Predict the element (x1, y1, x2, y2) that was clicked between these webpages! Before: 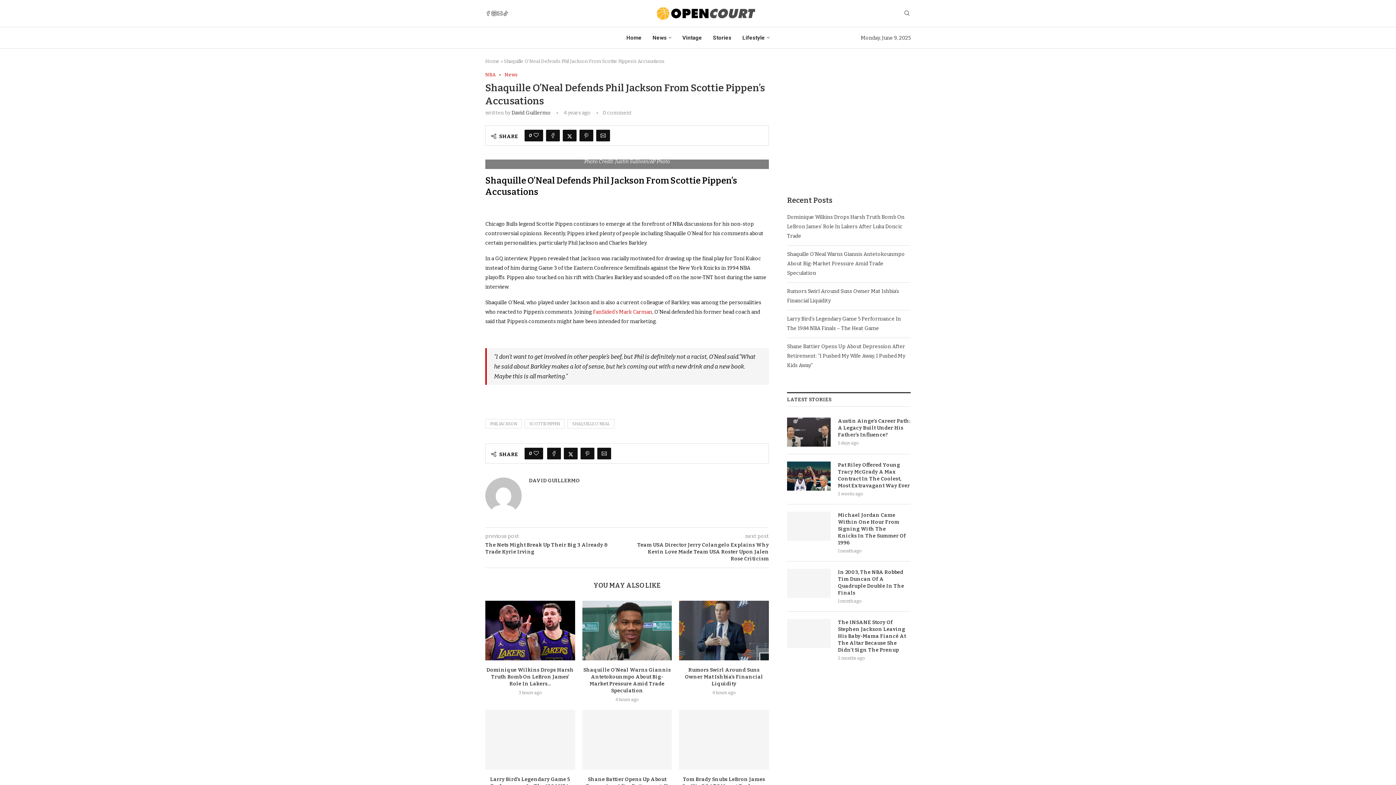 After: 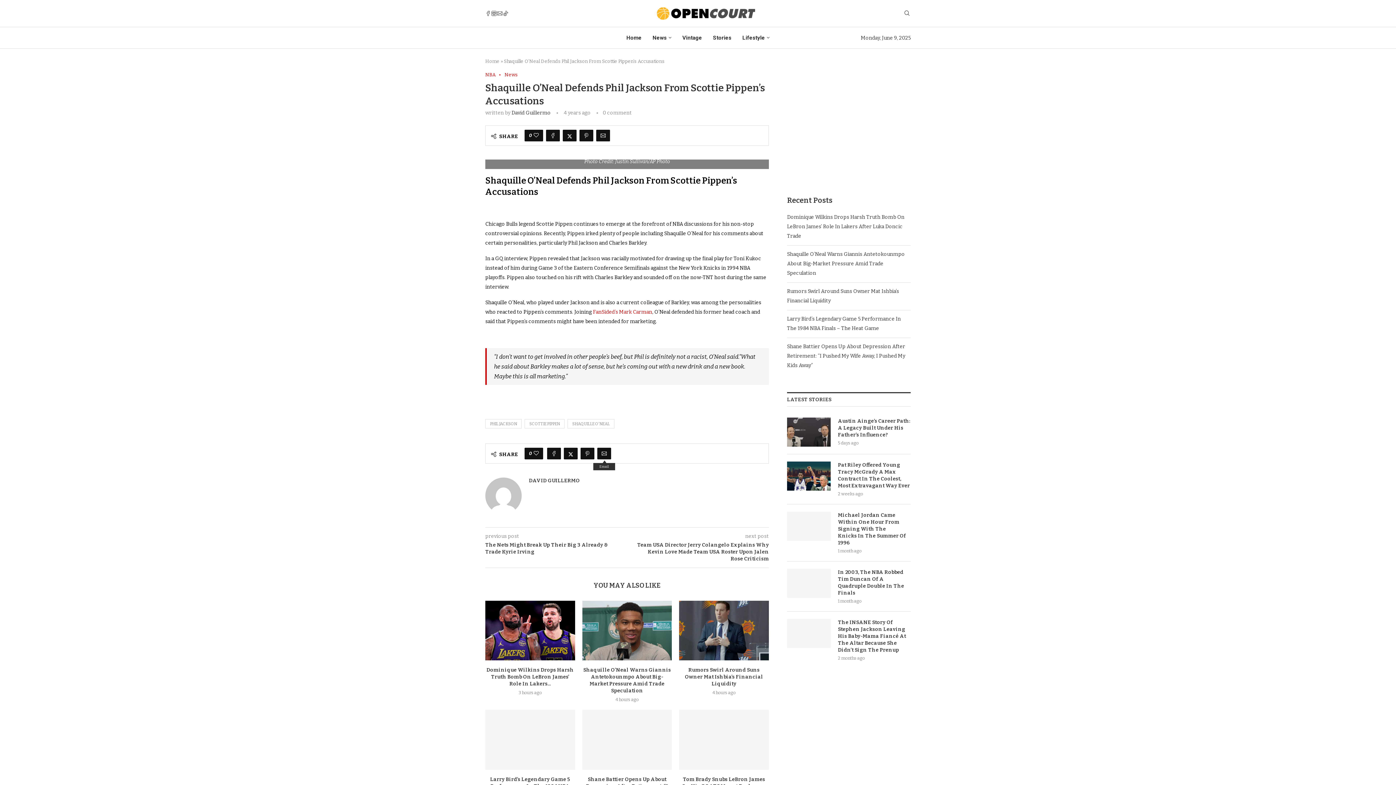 Action: bbox: (597, 448, 611, 459) label: Share via Email